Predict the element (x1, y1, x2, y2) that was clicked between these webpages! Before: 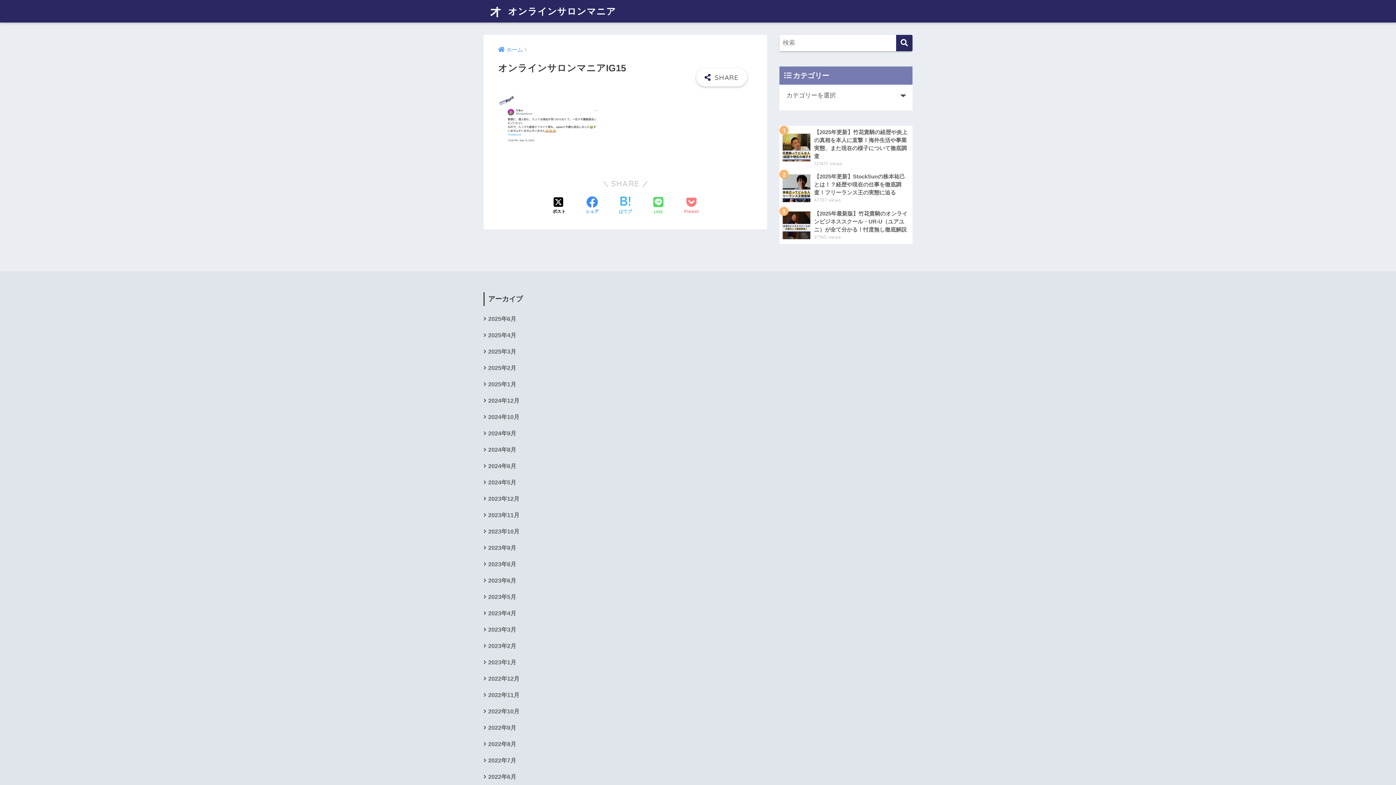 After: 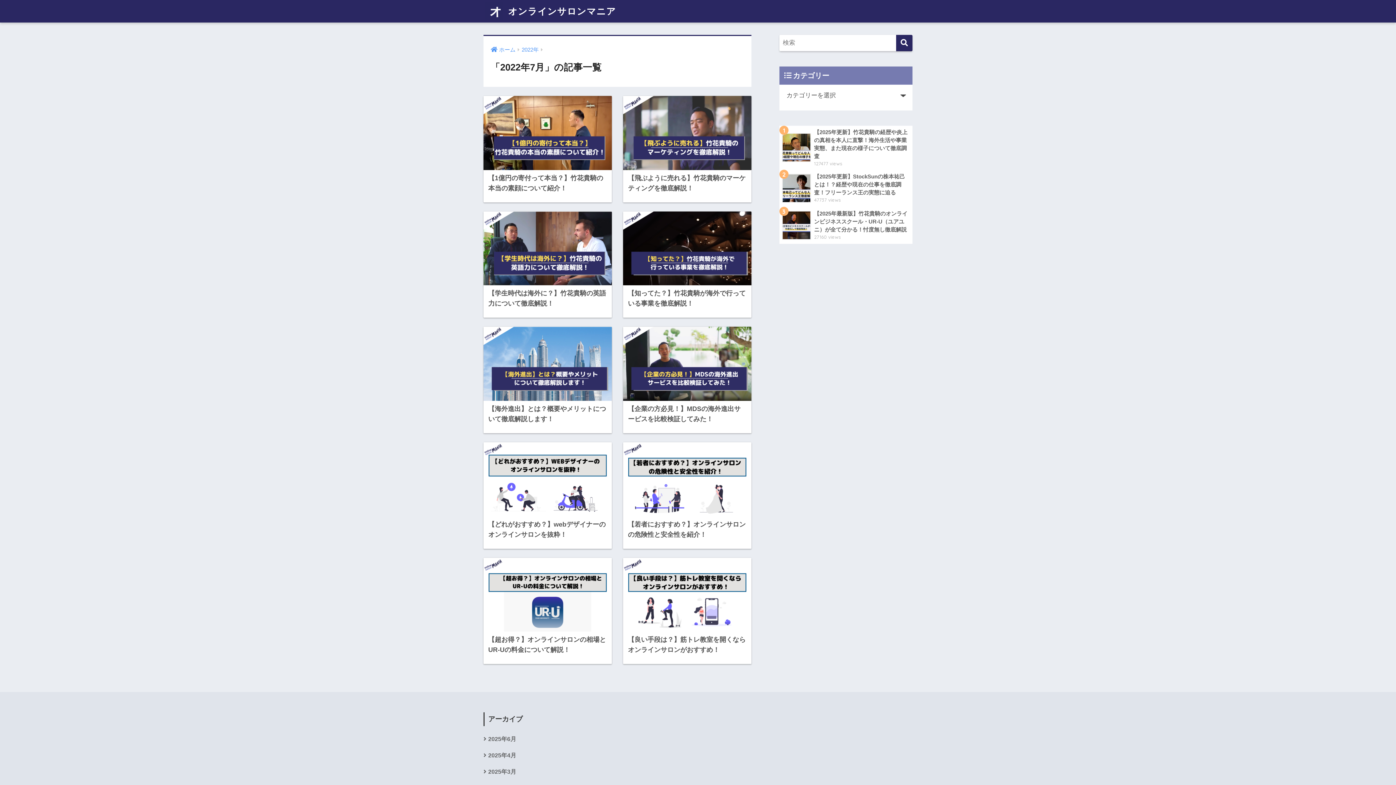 Action: bbox: (483, 752, 612, 769) label: 2022年7月